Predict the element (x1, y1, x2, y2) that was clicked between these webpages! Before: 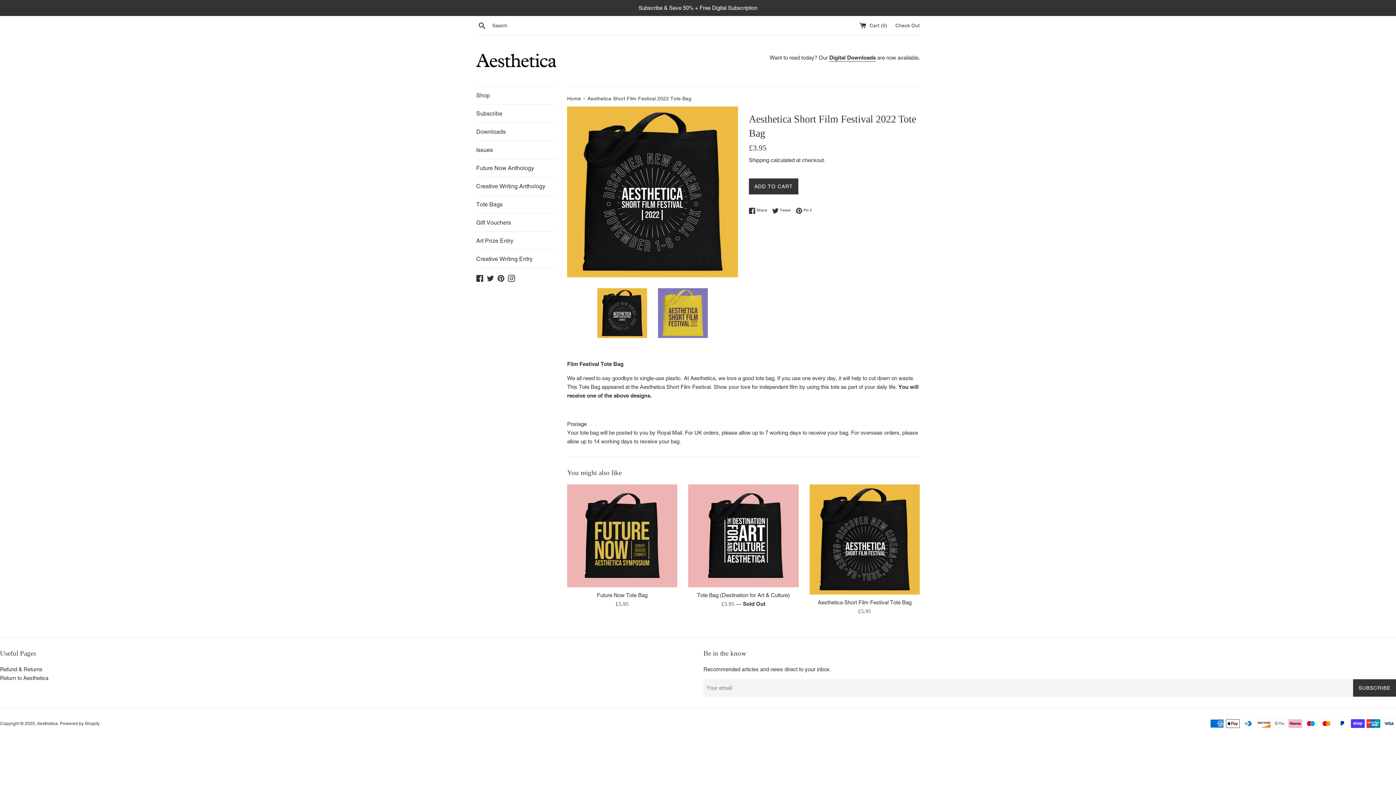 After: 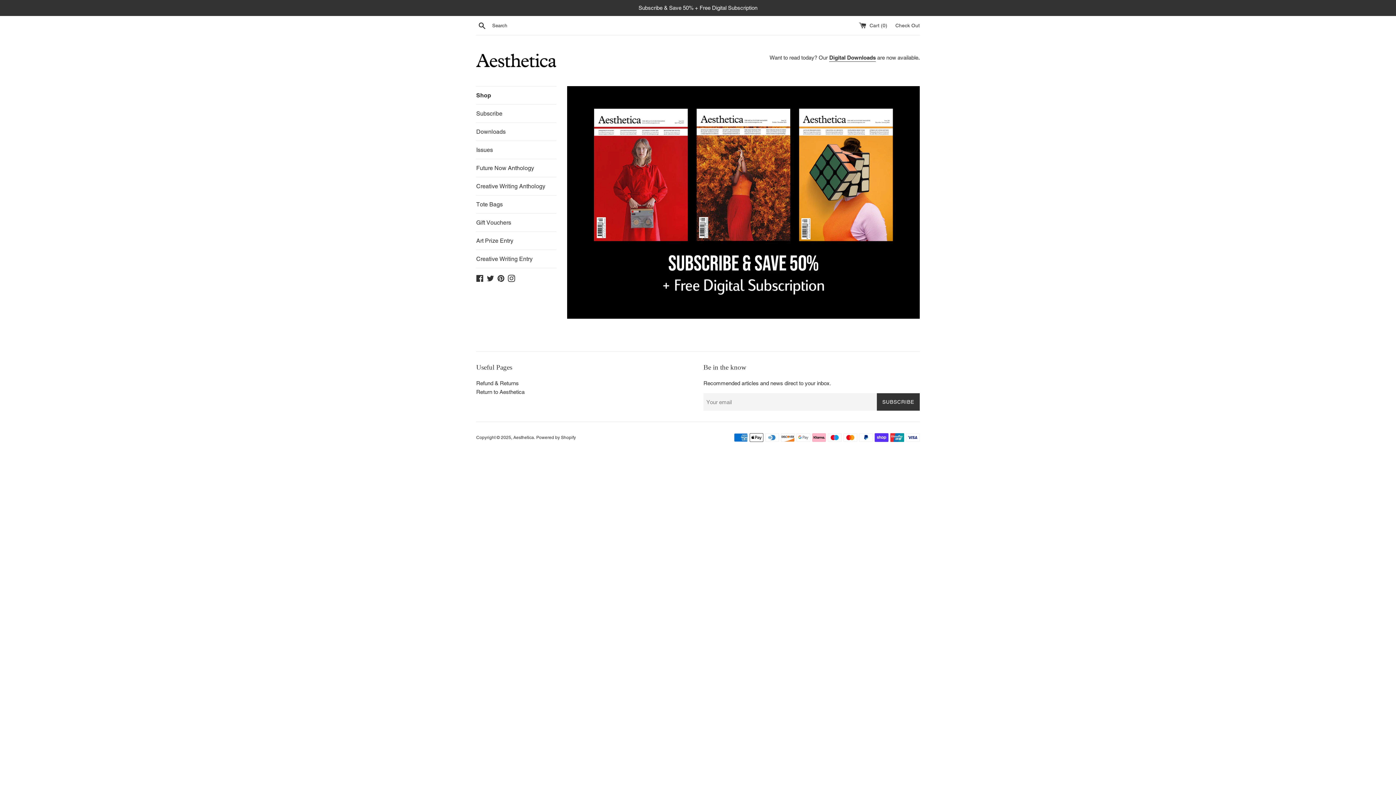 Action: label: Aesthetica bbox: (37, 721, 57, 726)